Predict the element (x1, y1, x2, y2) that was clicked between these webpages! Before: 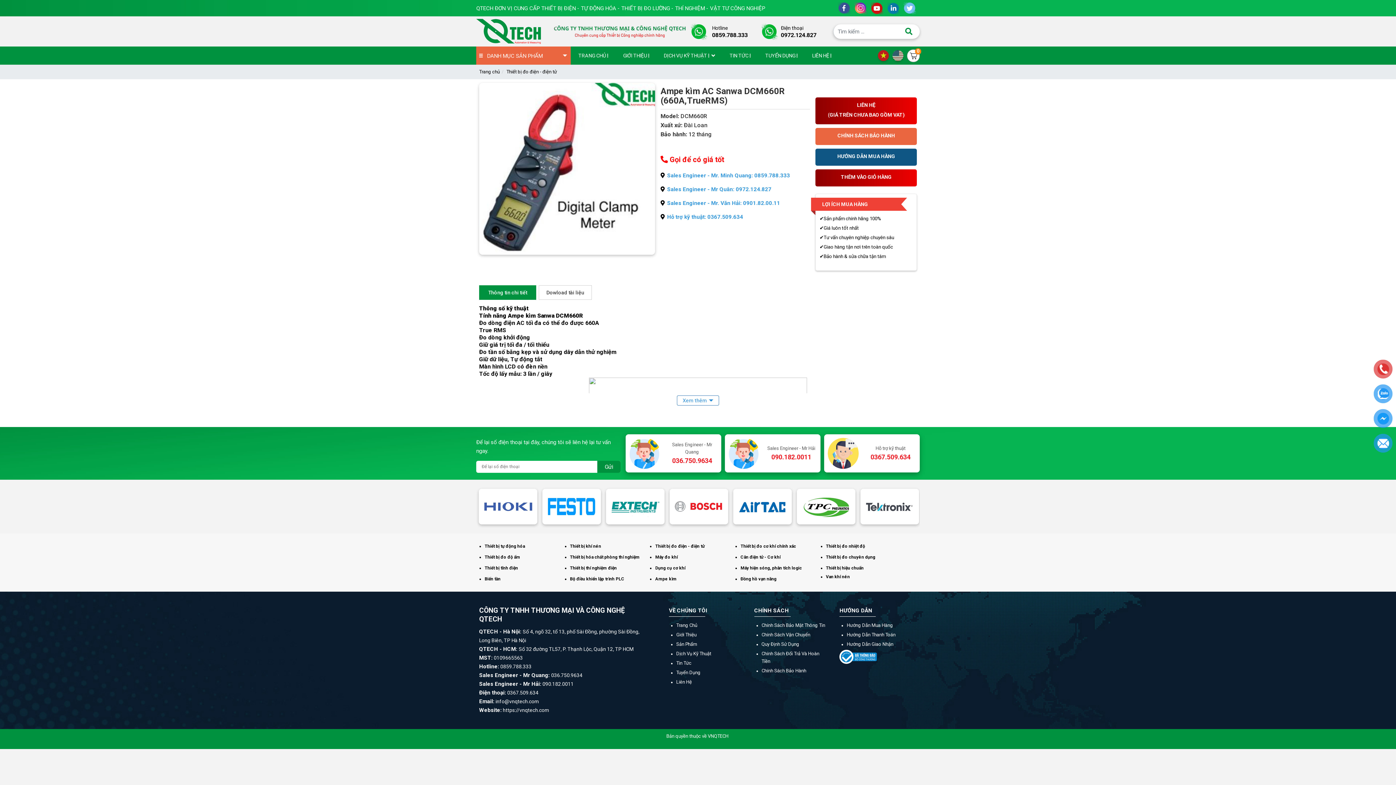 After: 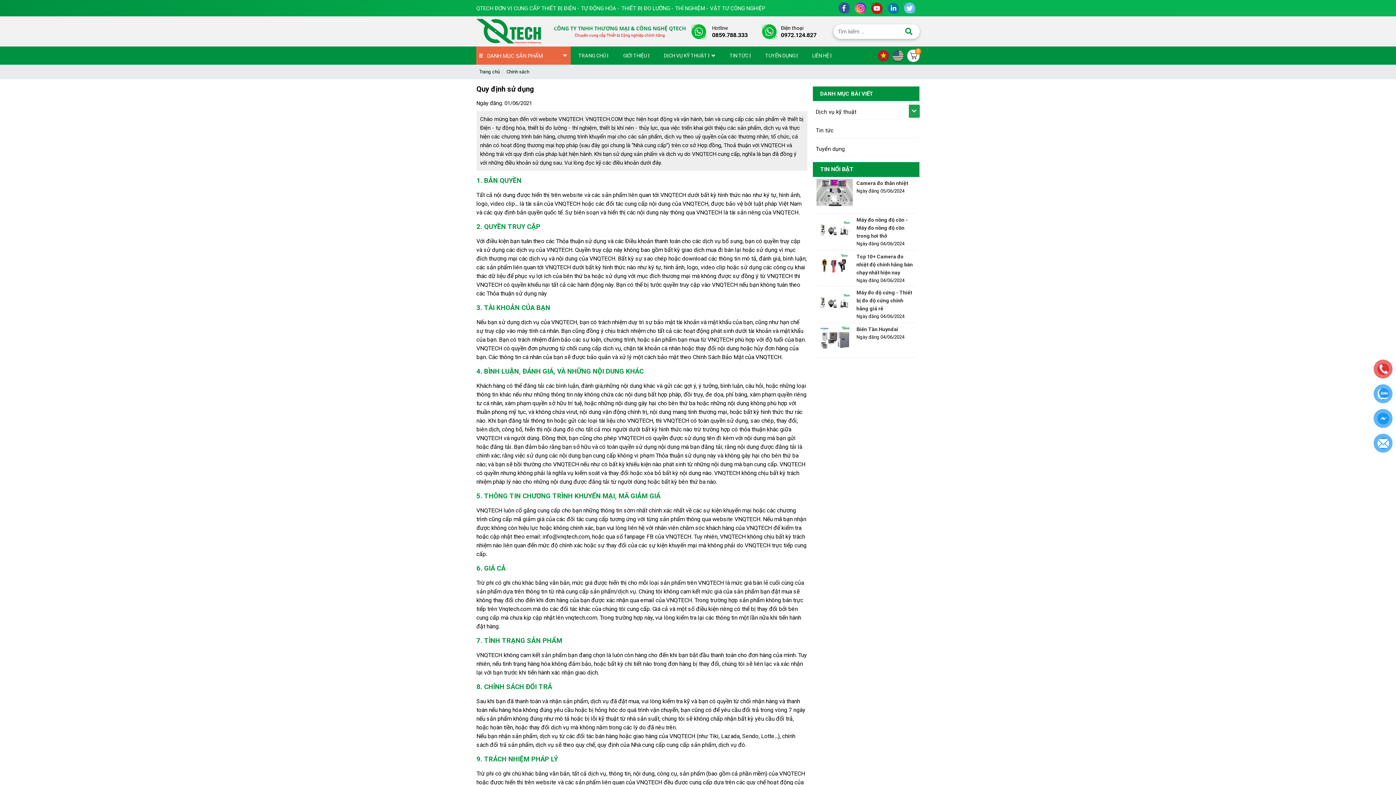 Action: bbox: (761, 640, 828, 648) label: Quy Định Sử Dụng